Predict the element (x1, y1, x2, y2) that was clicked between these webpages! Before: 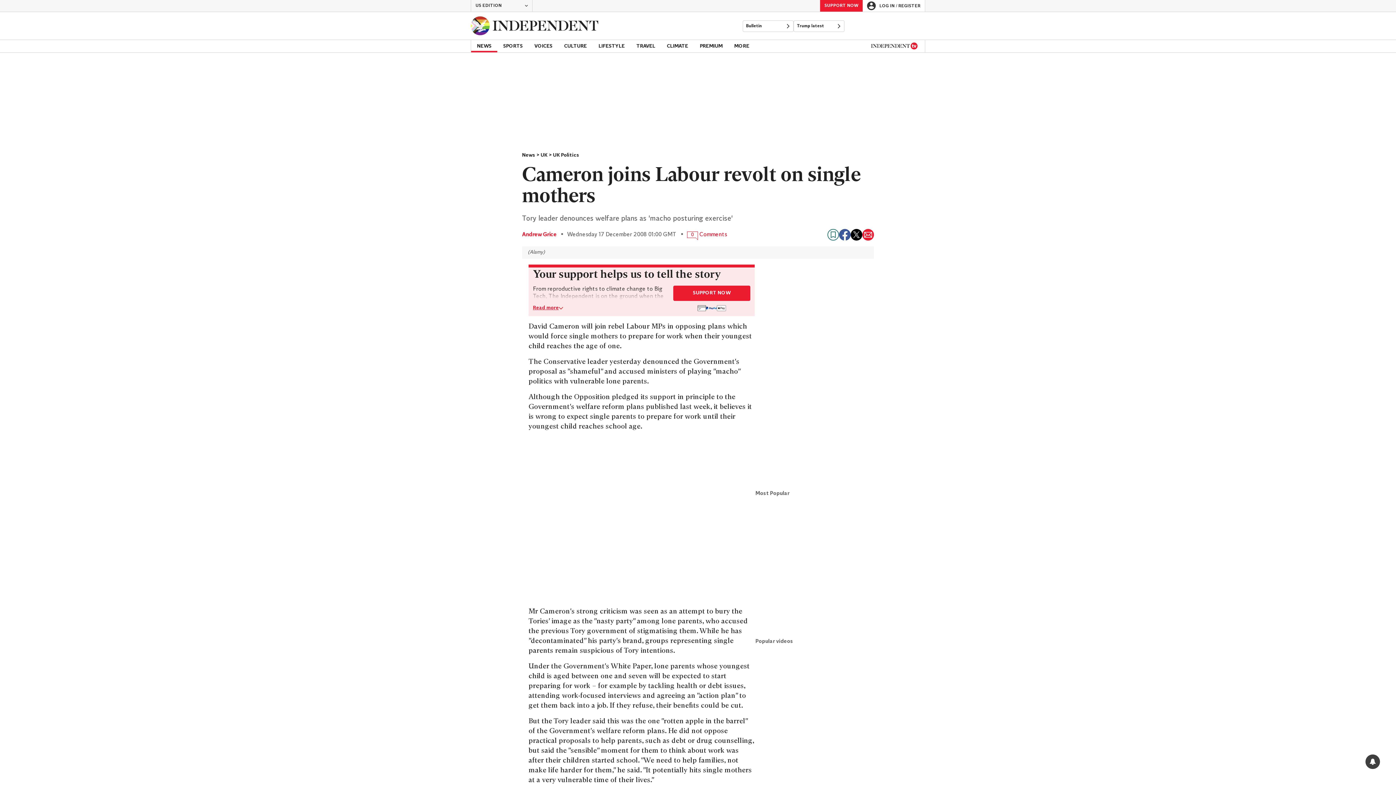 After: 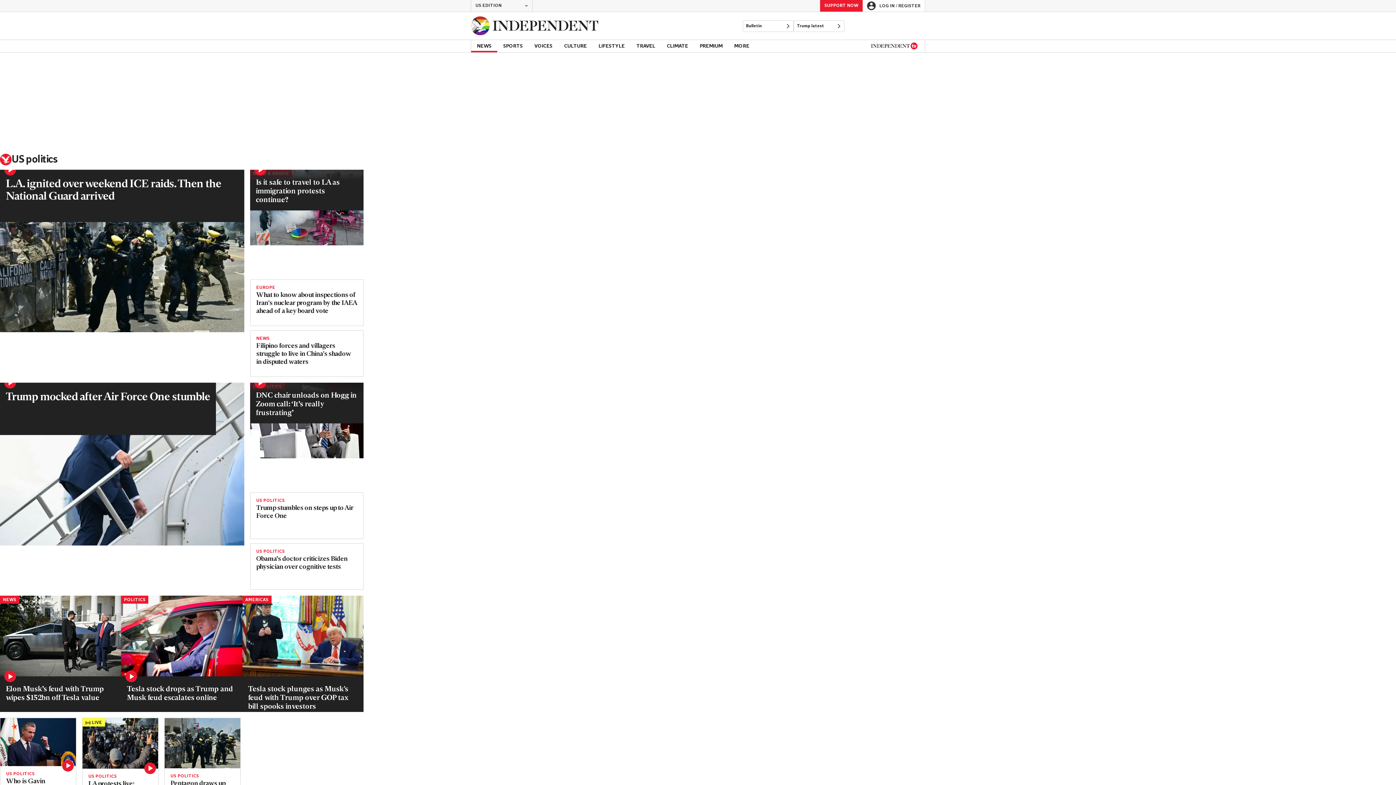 Action: bbox: (793, 20, 844, 32) label: Trump latest